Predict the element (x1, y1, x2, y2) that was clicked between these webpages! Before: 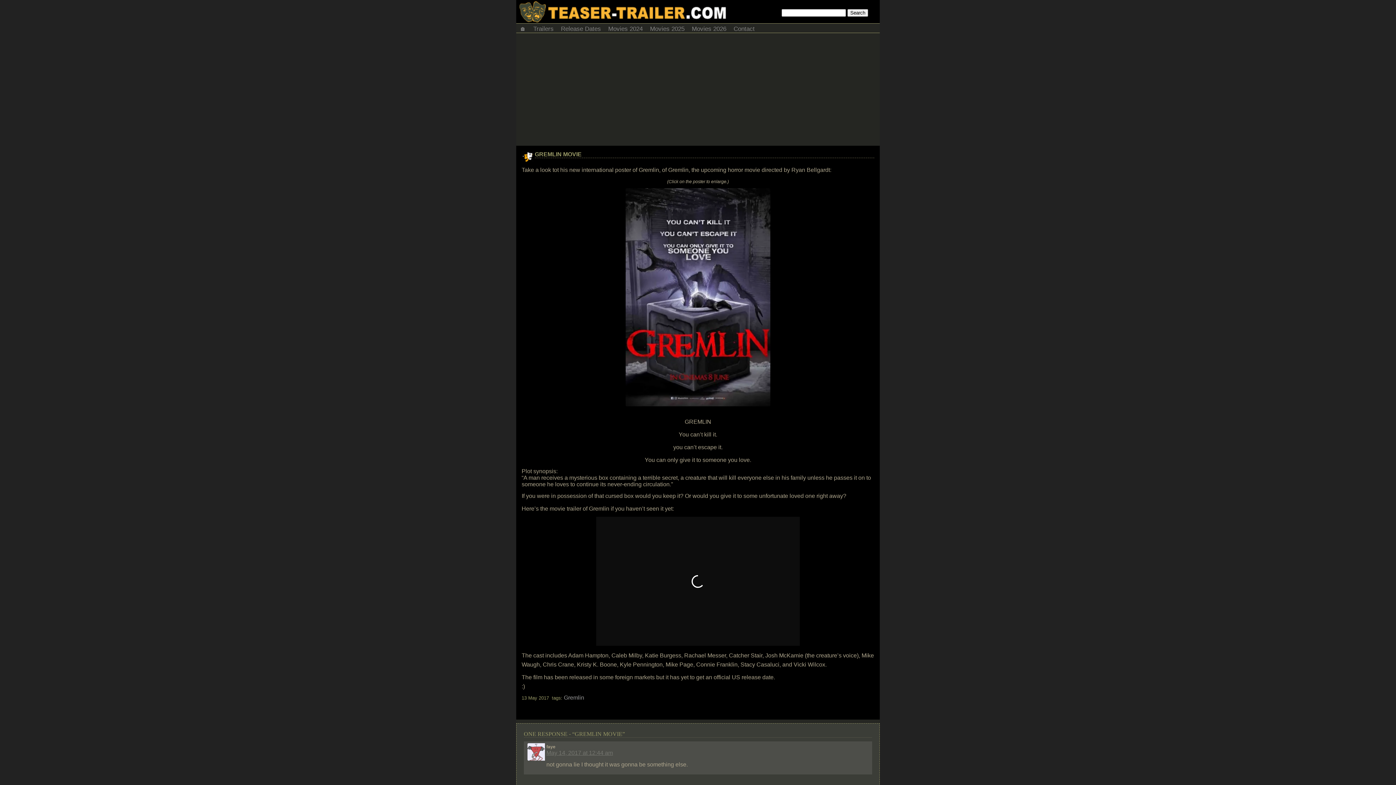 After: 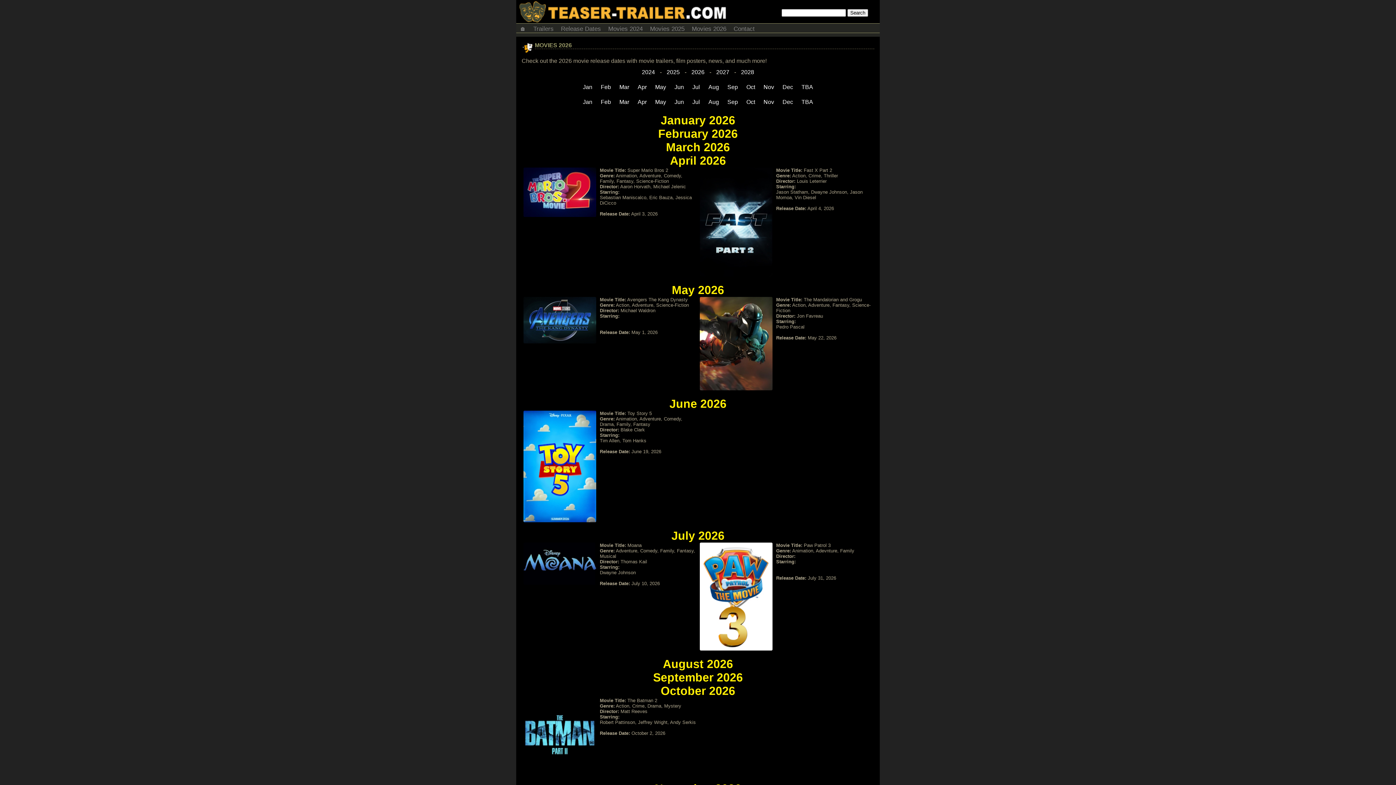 Action: label: Movies 2026 bbox: (688, 23, 730, 32)